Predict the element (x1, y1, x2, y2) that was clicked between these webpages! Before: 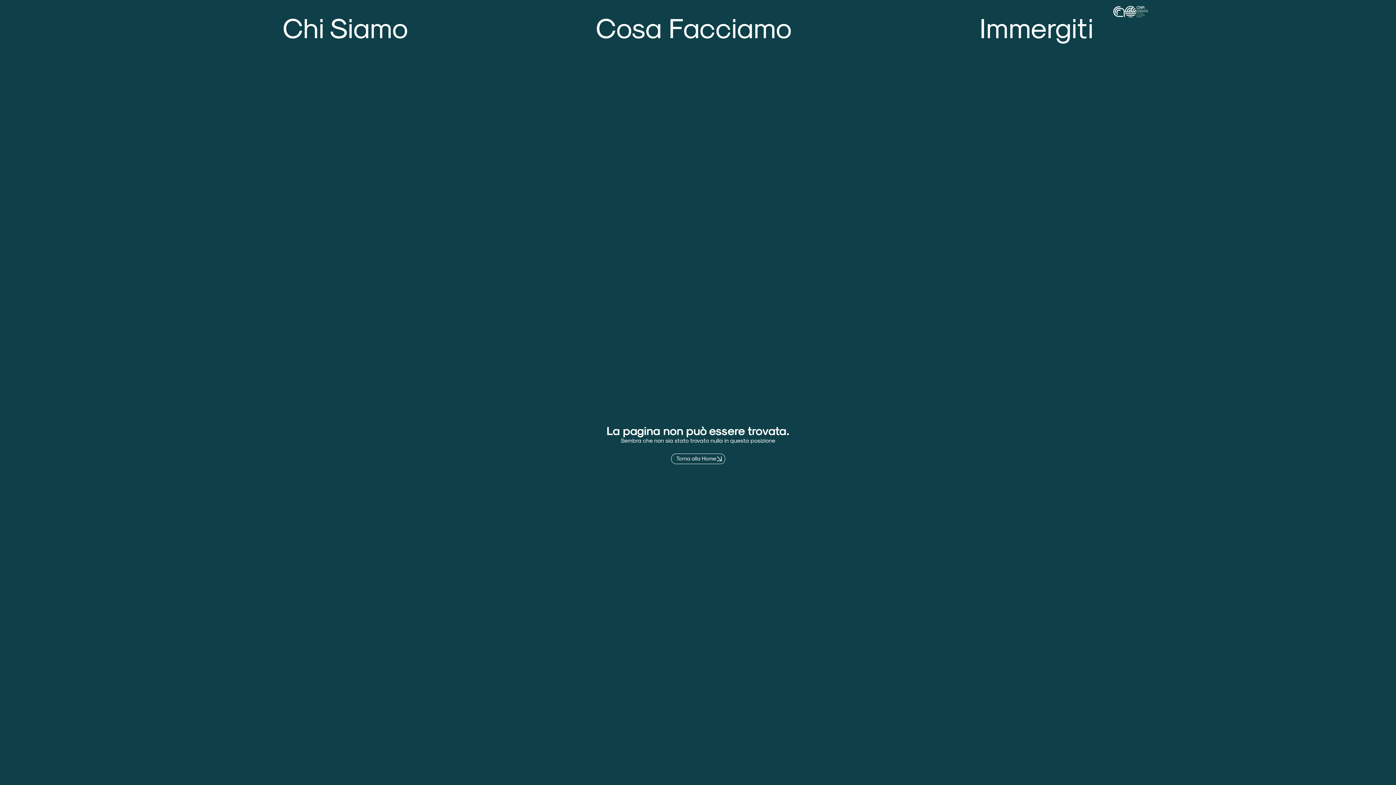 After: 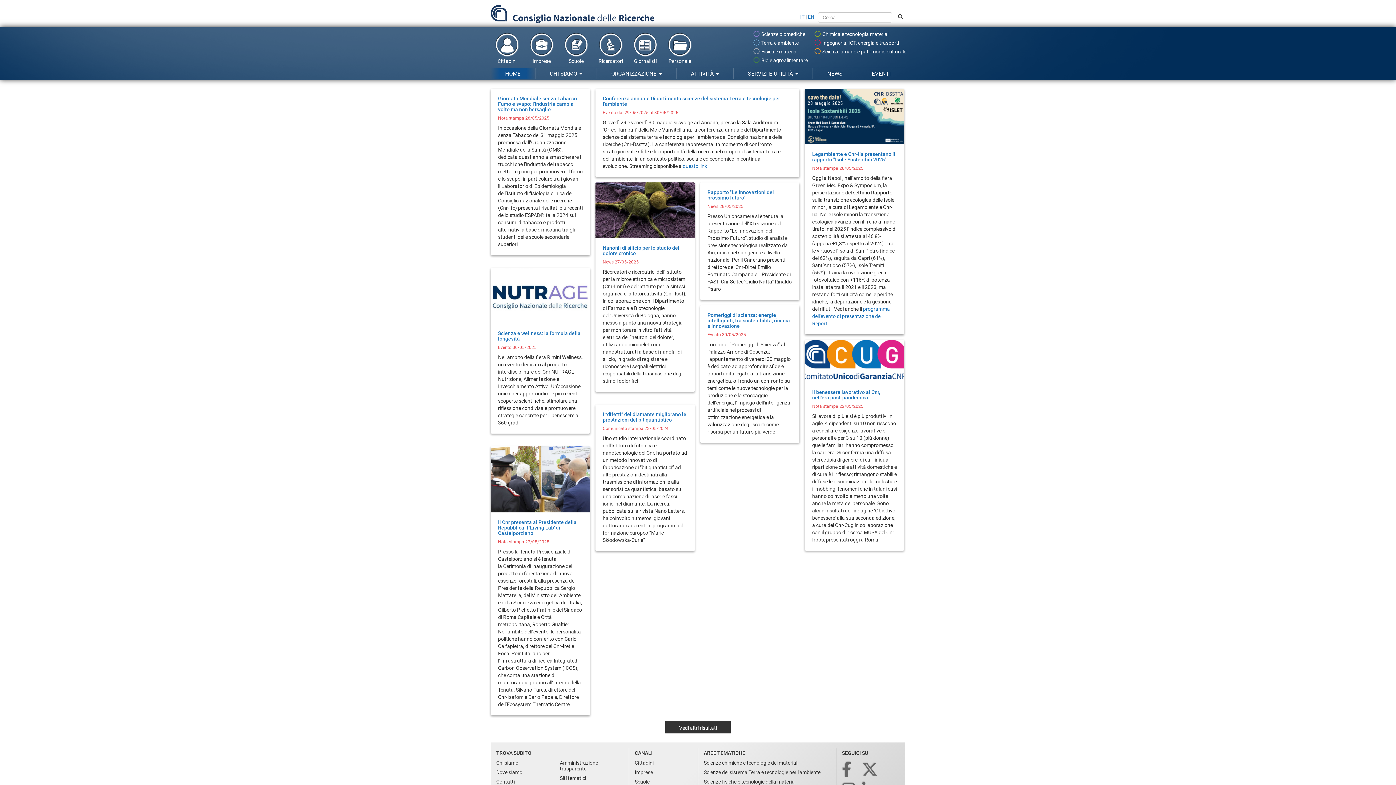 Action: bbox: (1136, 5, 1148, 17)